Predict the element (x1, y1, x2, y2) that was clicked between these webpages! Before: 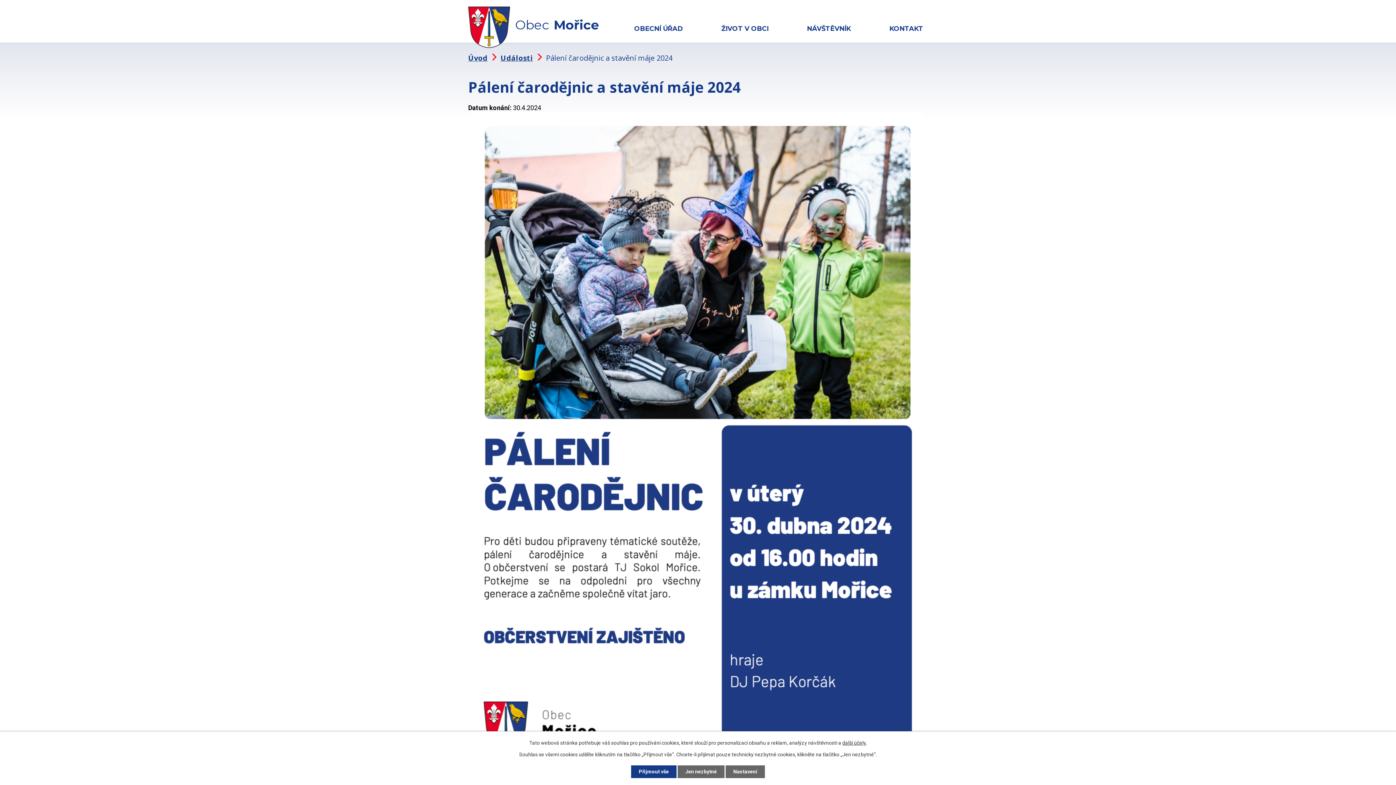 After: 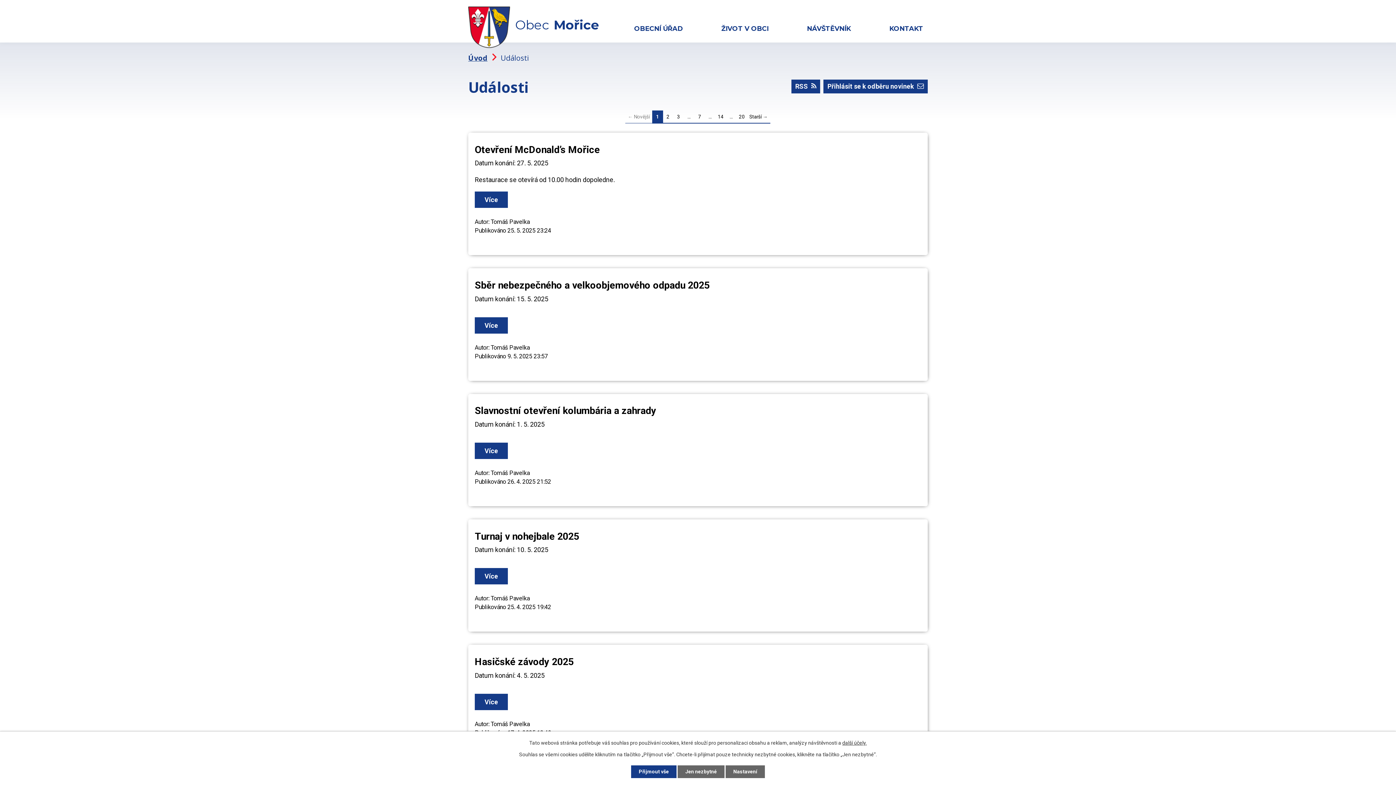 Action: label: Události bbox: (500, 53, 533, 62)